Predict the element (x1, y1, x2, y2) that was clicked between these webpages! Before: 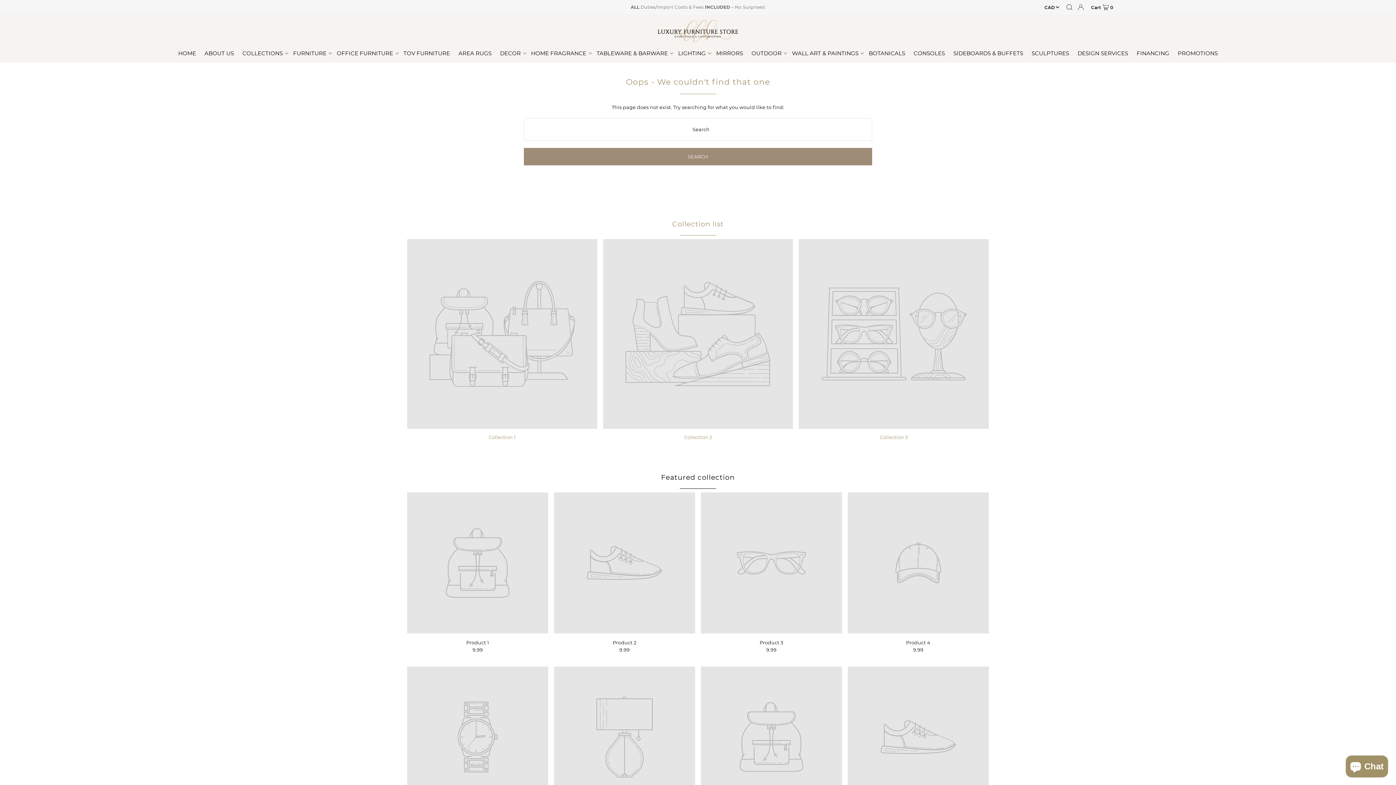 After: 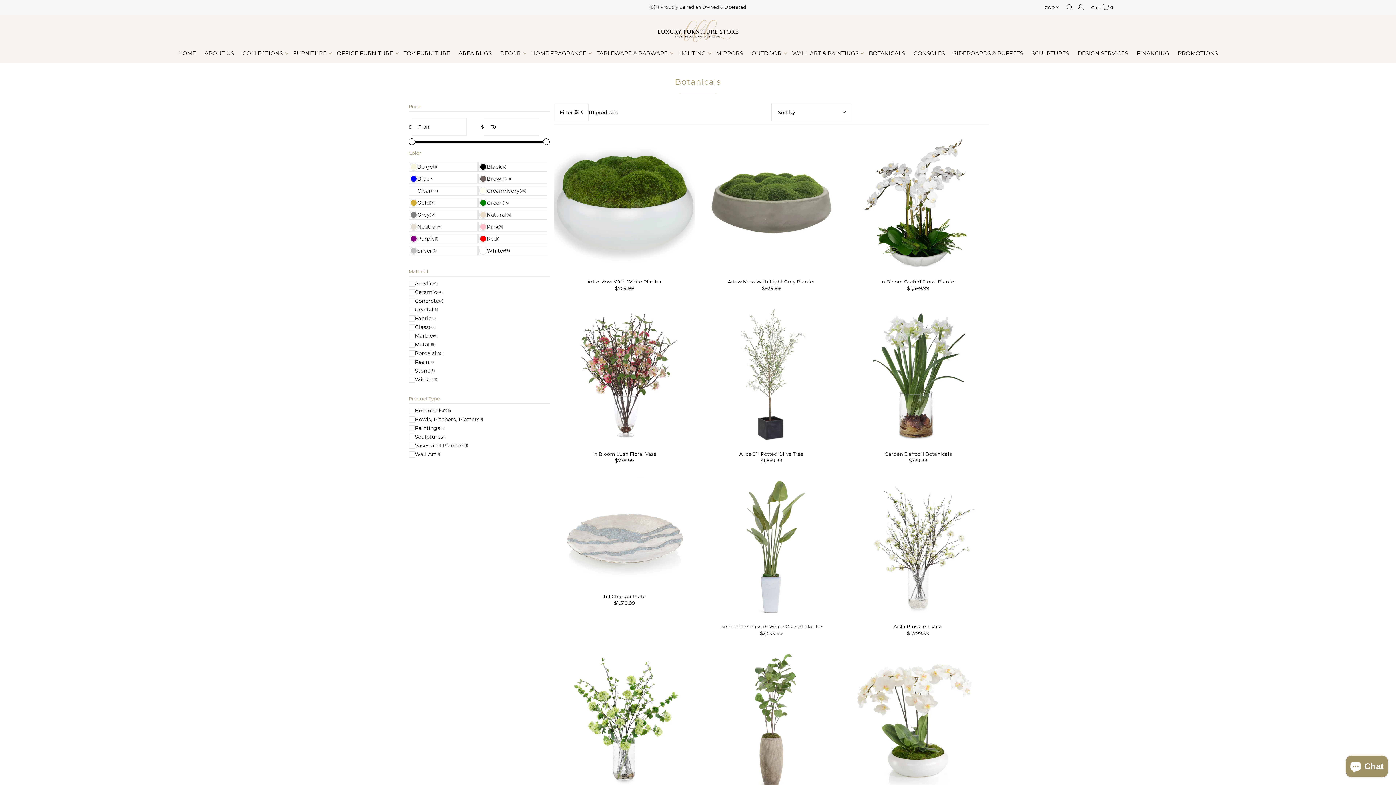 Action: bbox: (865, 44, 909, 62) label: BOTANICALS